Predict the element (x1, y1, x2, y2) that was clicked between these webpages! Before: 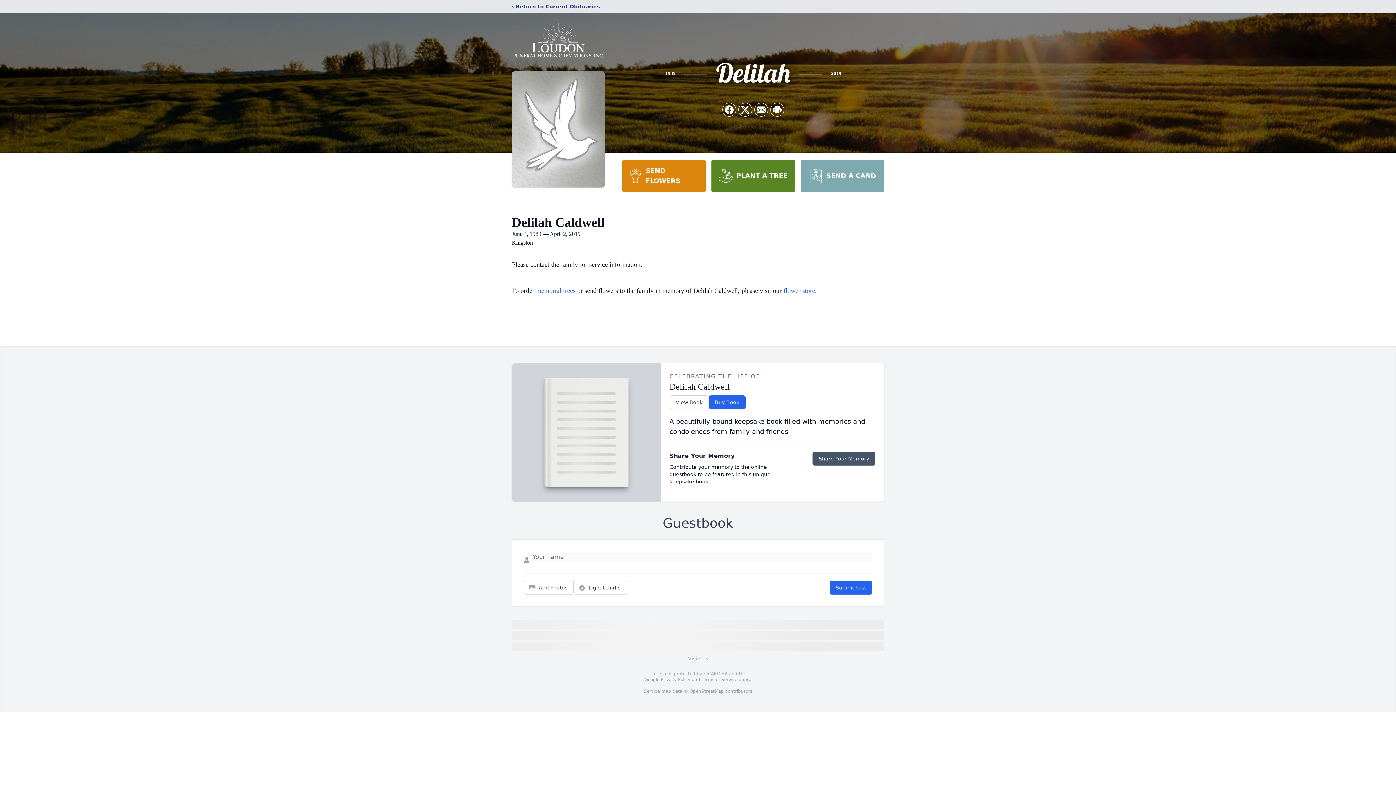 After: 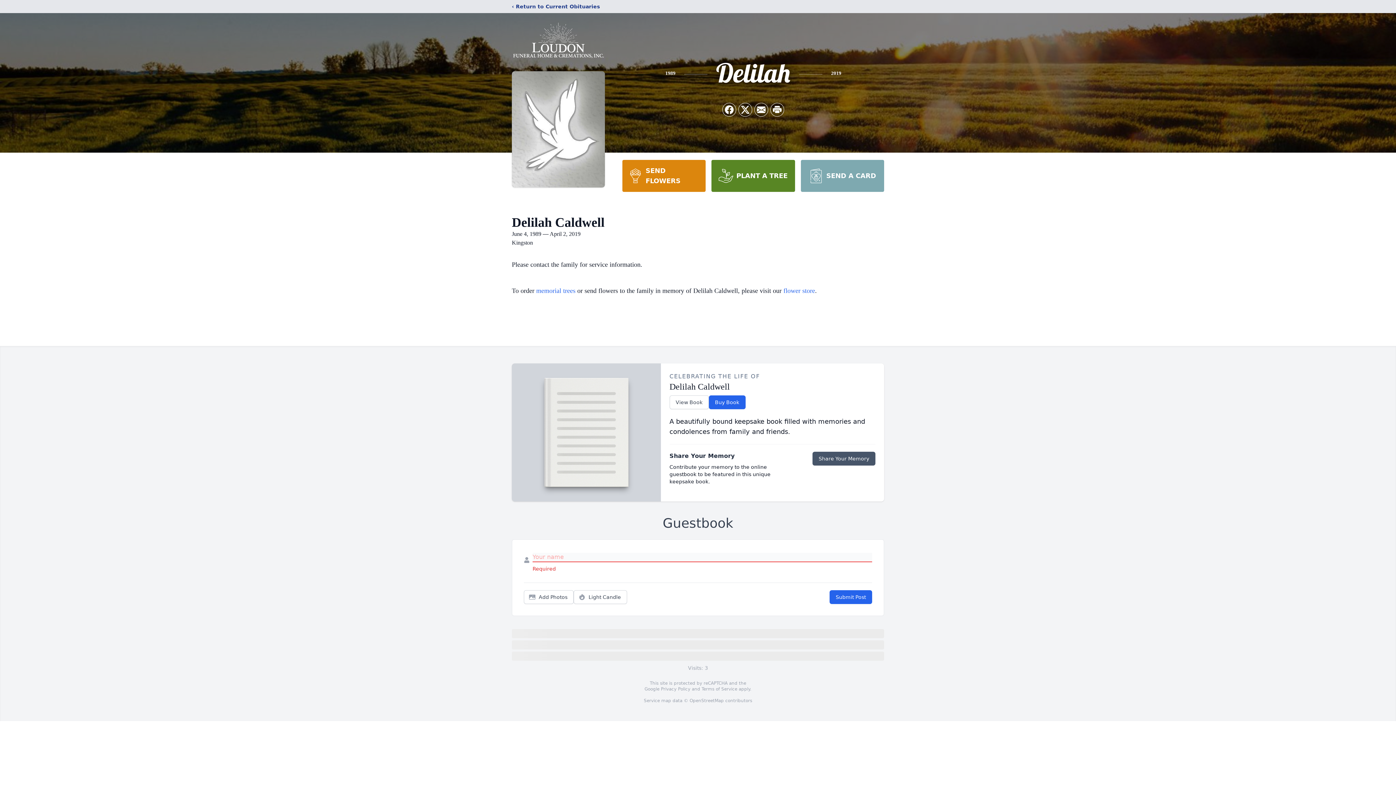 Action: bbox: (829, 581, 872, 594) label: Submit Post